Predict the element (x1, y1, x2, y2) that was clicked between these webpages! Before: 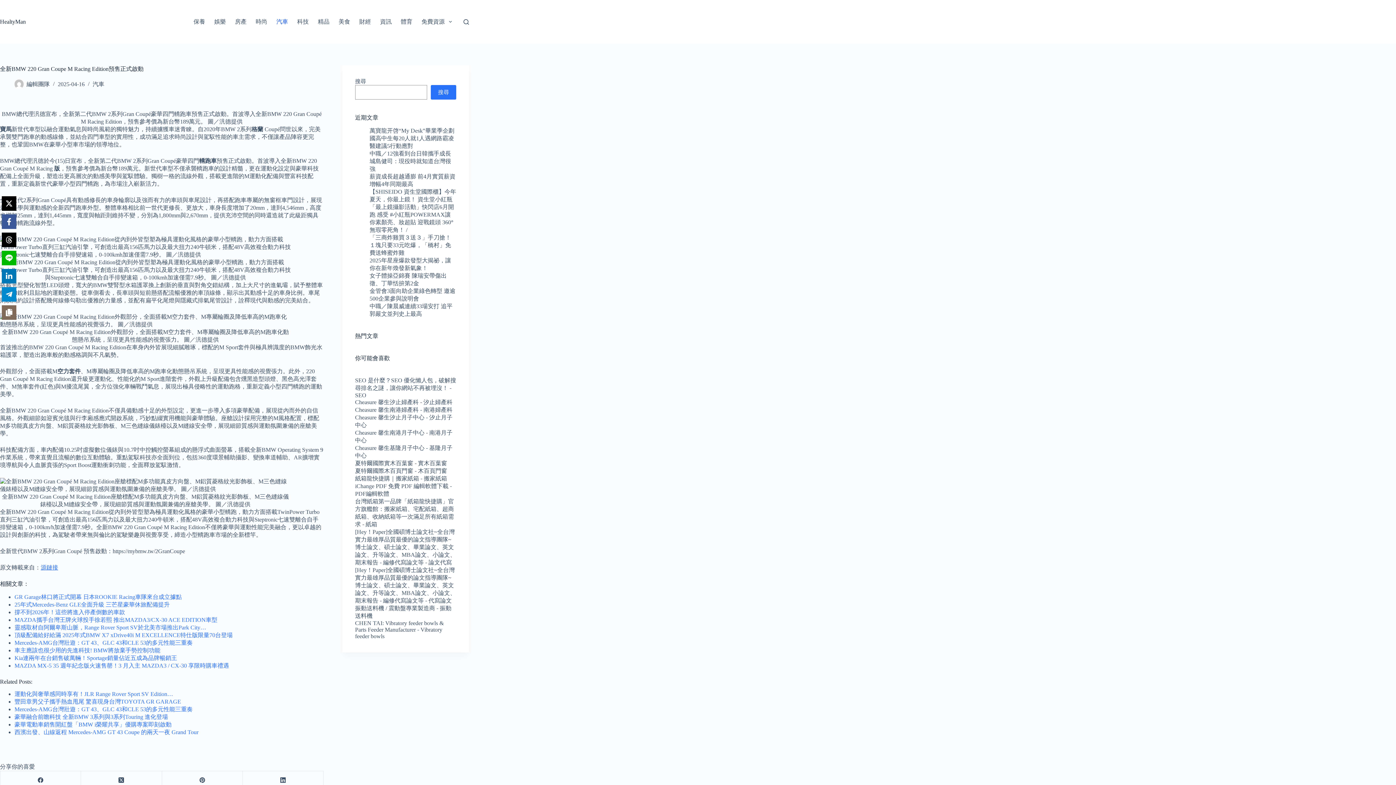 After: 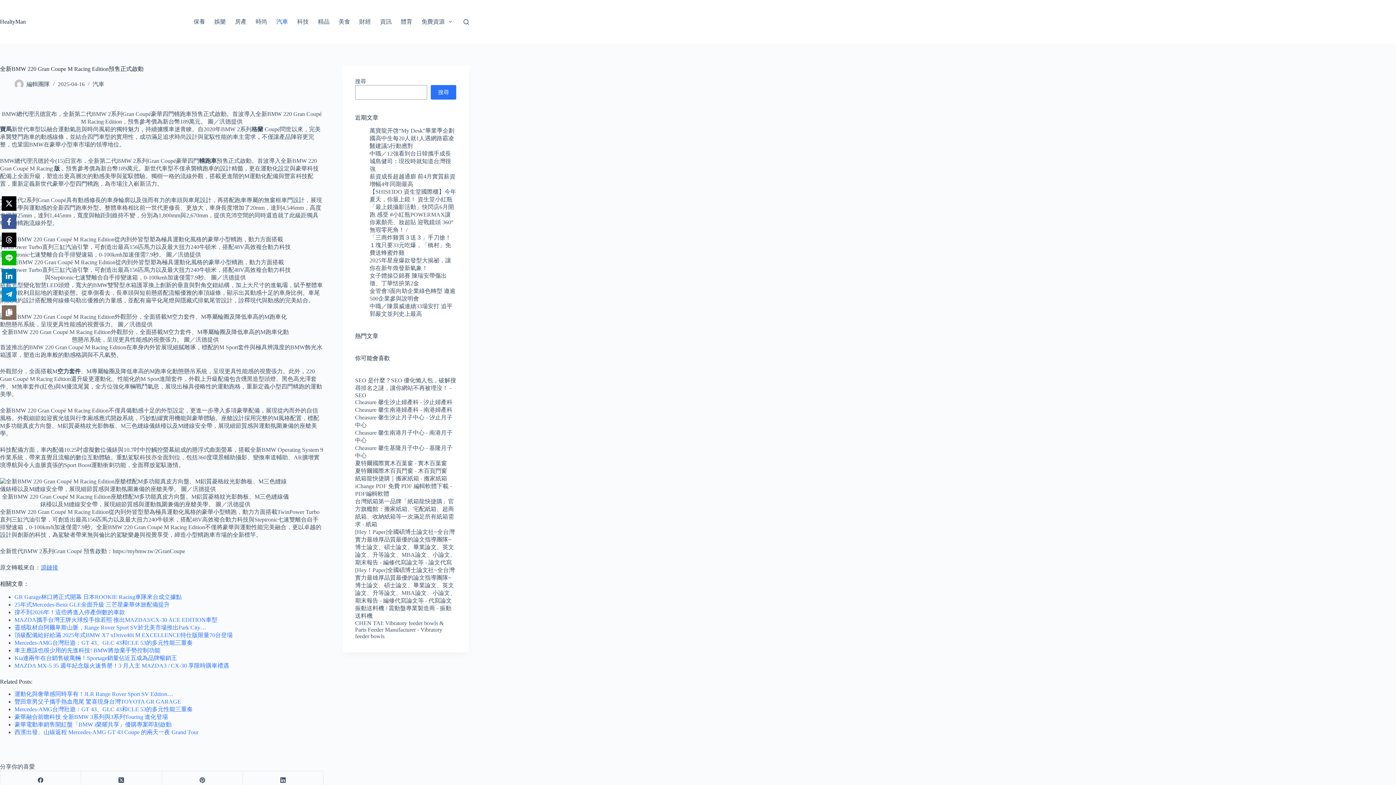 Action: bbox: (1, 232, 16, 247) label: Share on Threads